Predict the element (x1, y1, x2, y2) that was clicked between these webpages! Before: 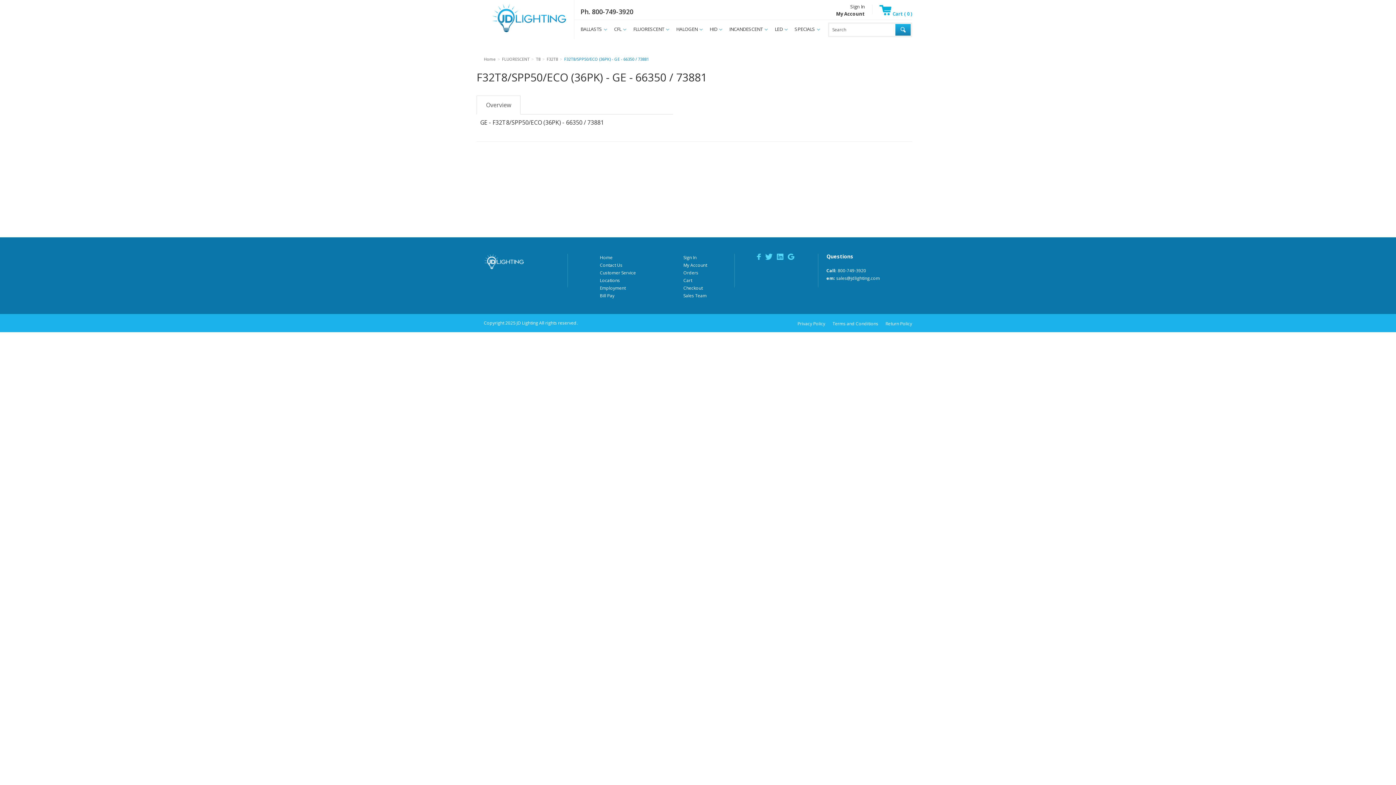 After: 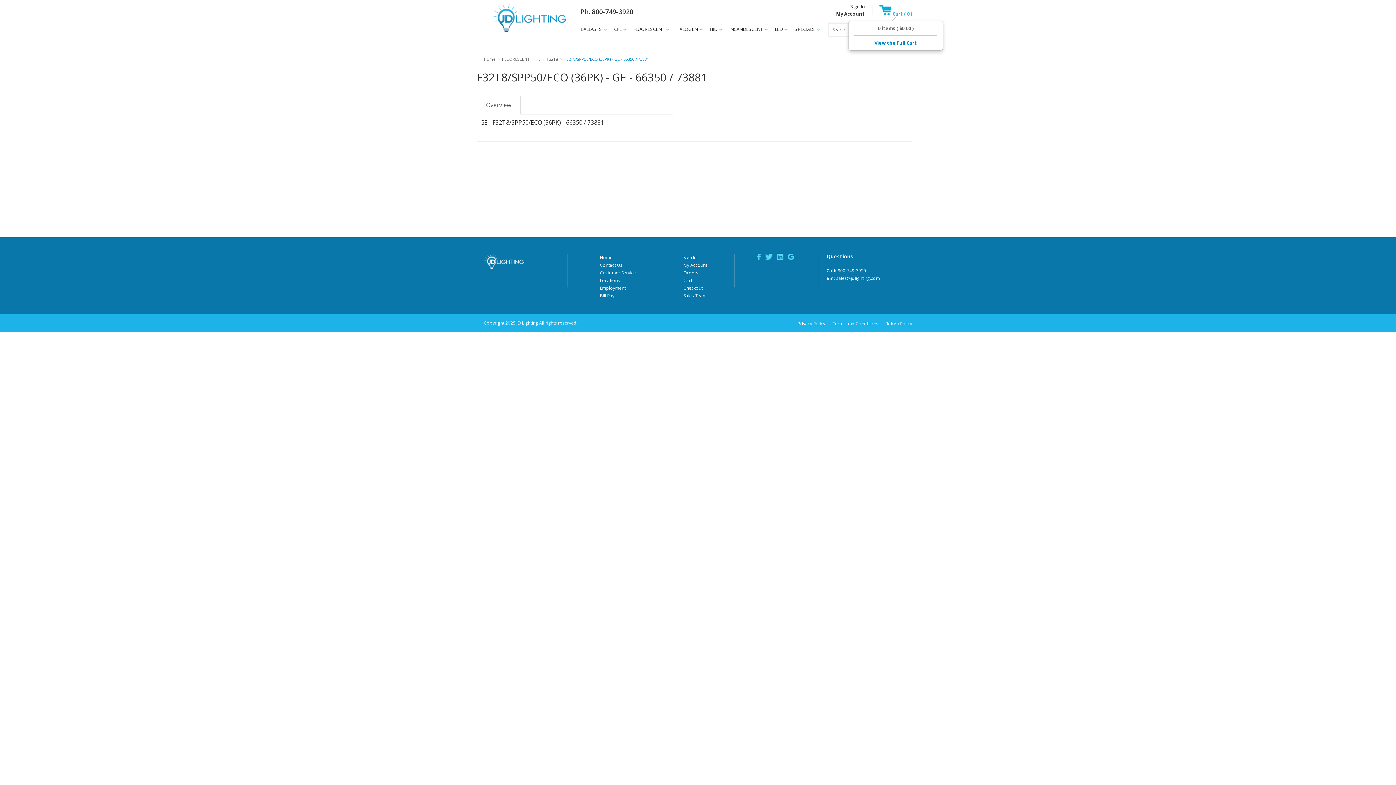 Action: label:  Cart ( 0 ) bbox: (879, 10, 912, 17)